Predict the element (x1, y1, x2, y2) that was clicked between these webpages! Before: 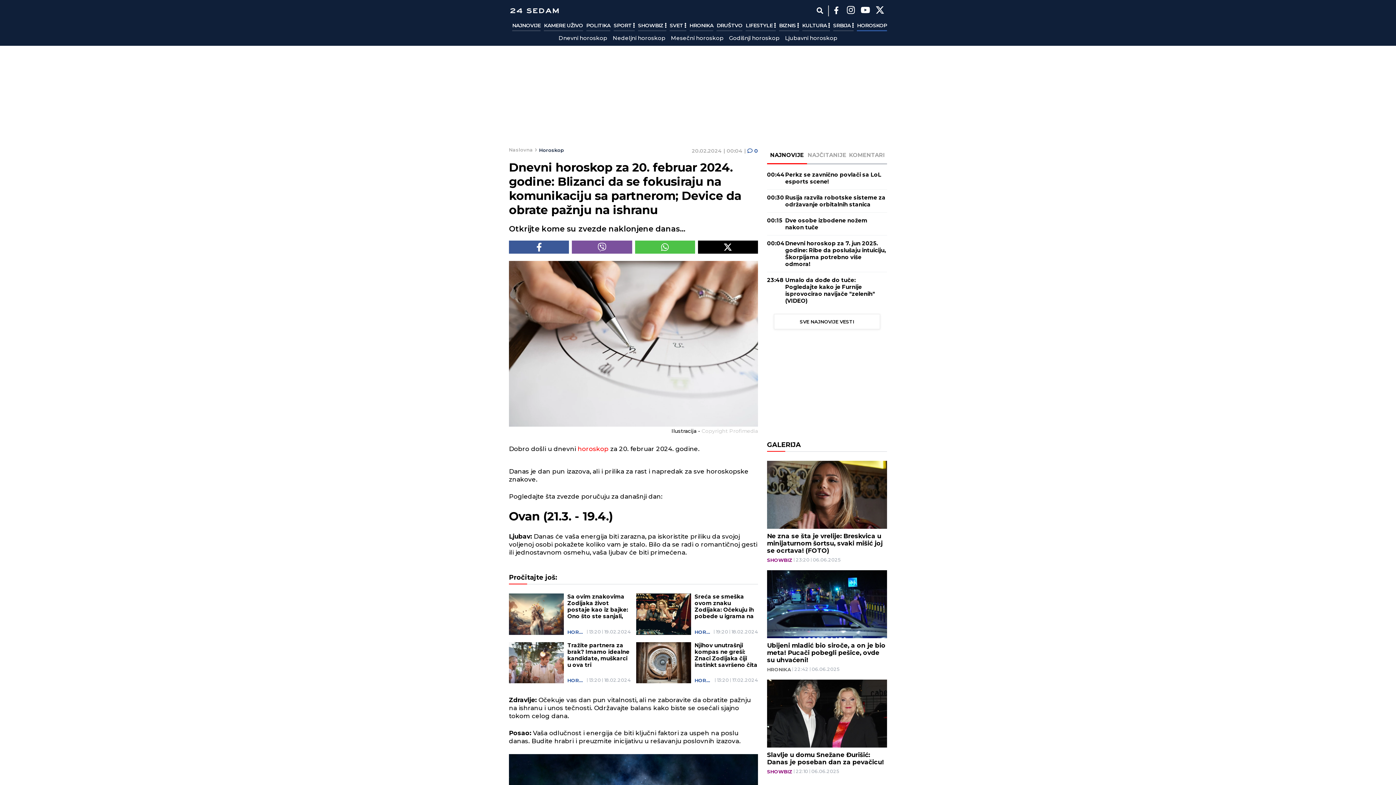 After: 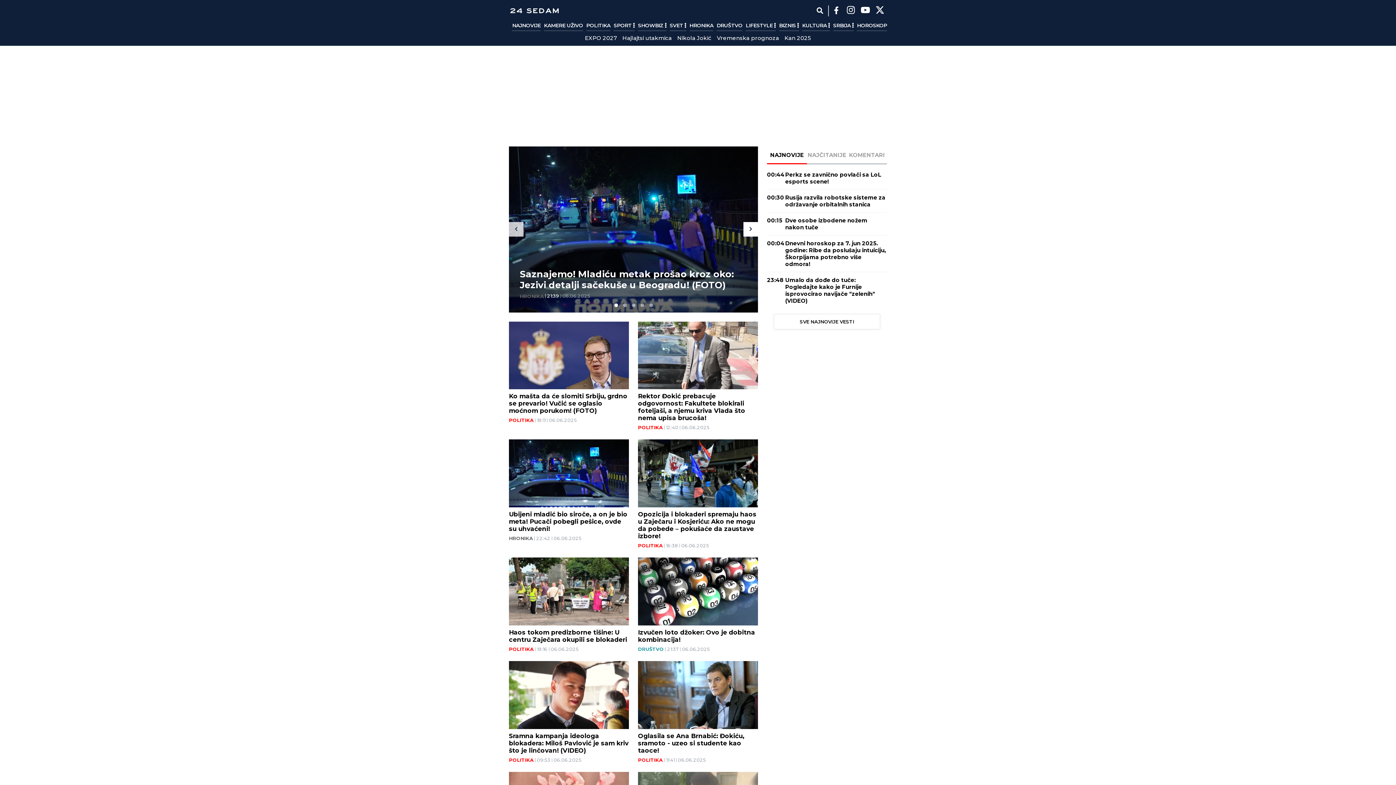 Action: label: Naslovna bbox: (509, 146, 533, 152)